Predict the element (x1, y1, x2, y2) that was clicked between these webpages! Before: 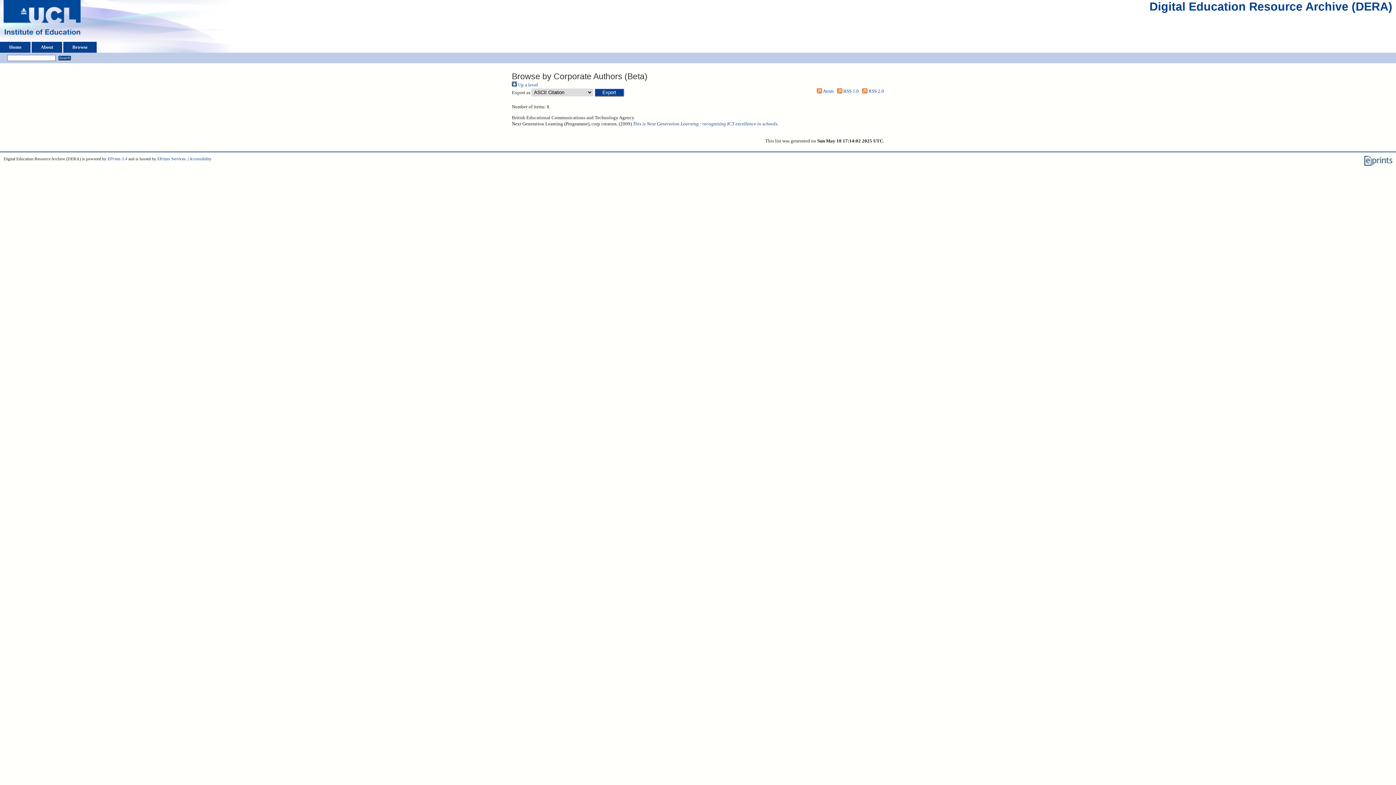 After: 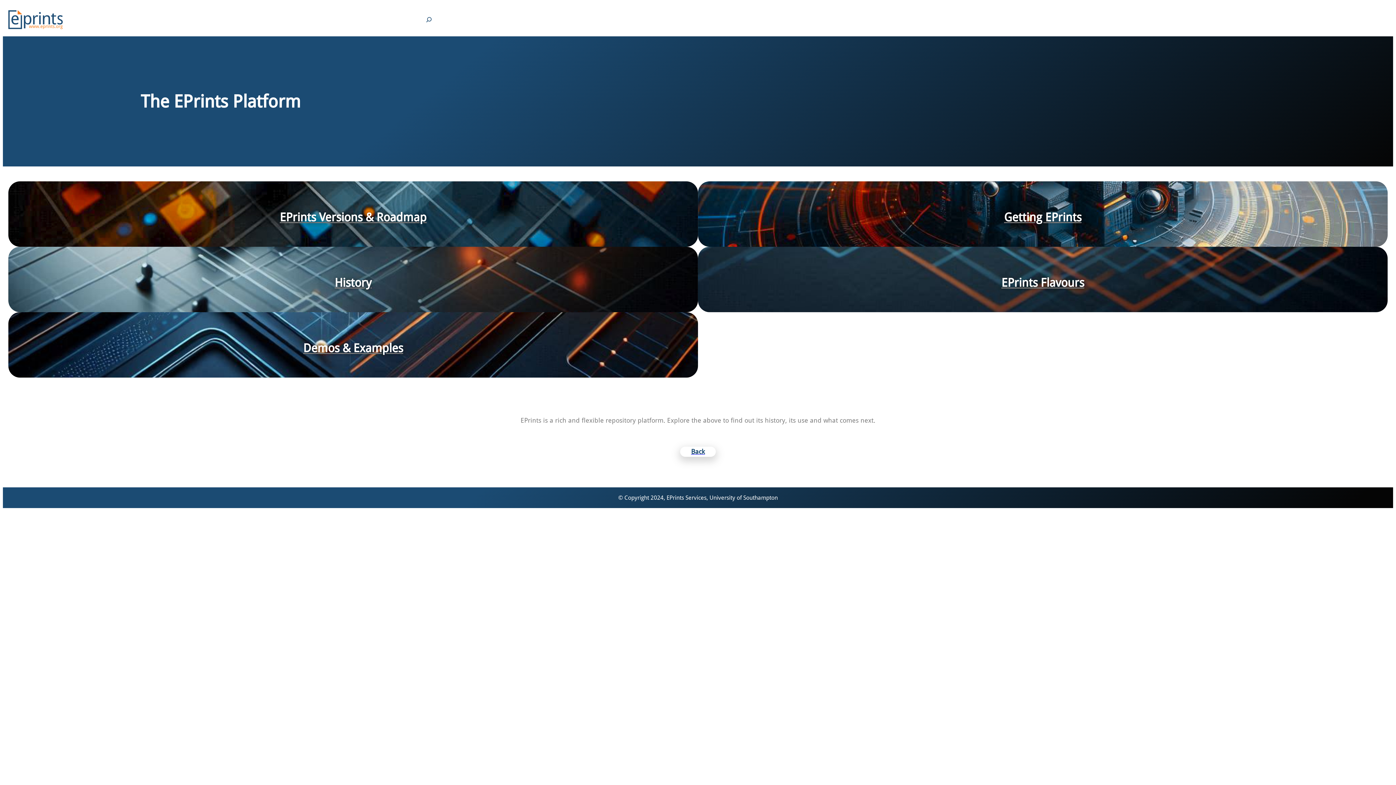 Action: bbox: (1364, 162, 1392, 166)